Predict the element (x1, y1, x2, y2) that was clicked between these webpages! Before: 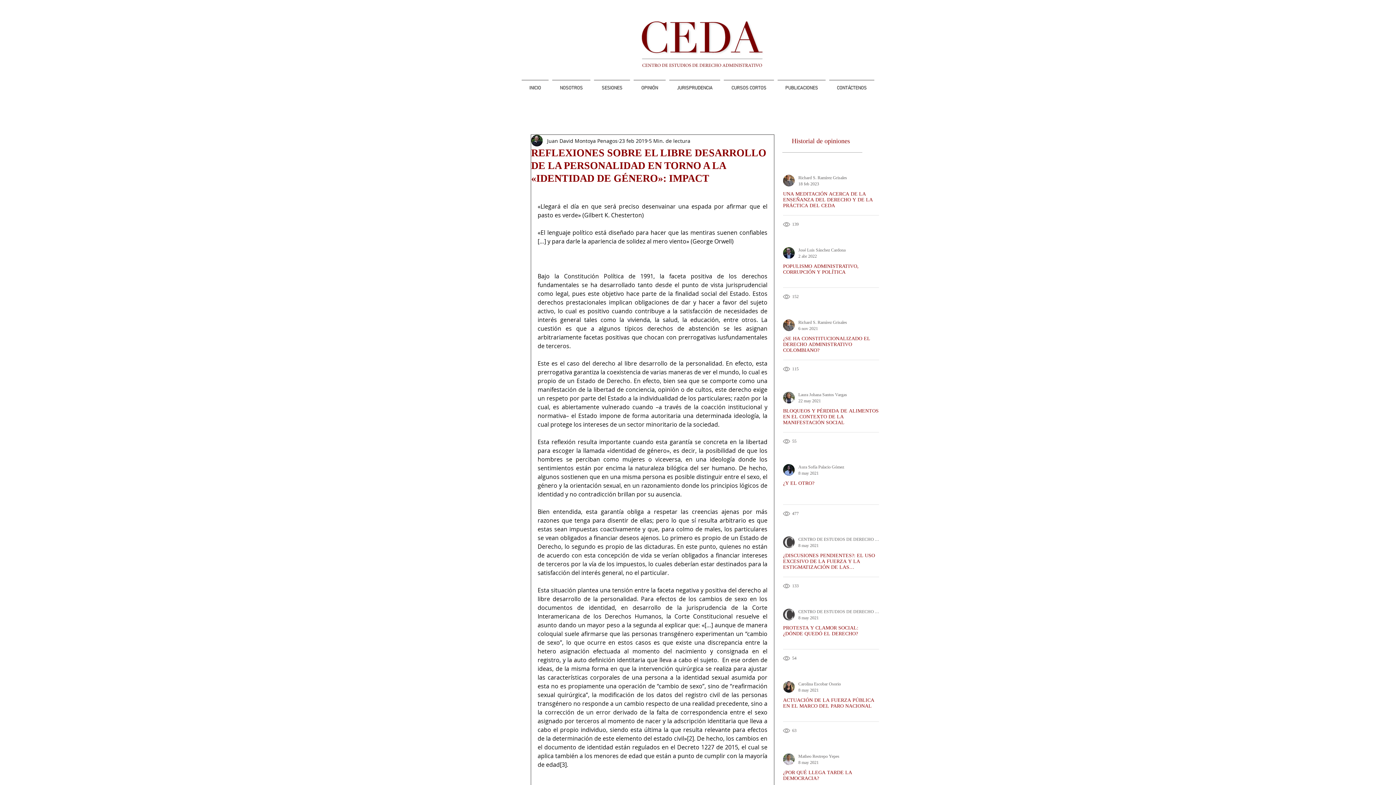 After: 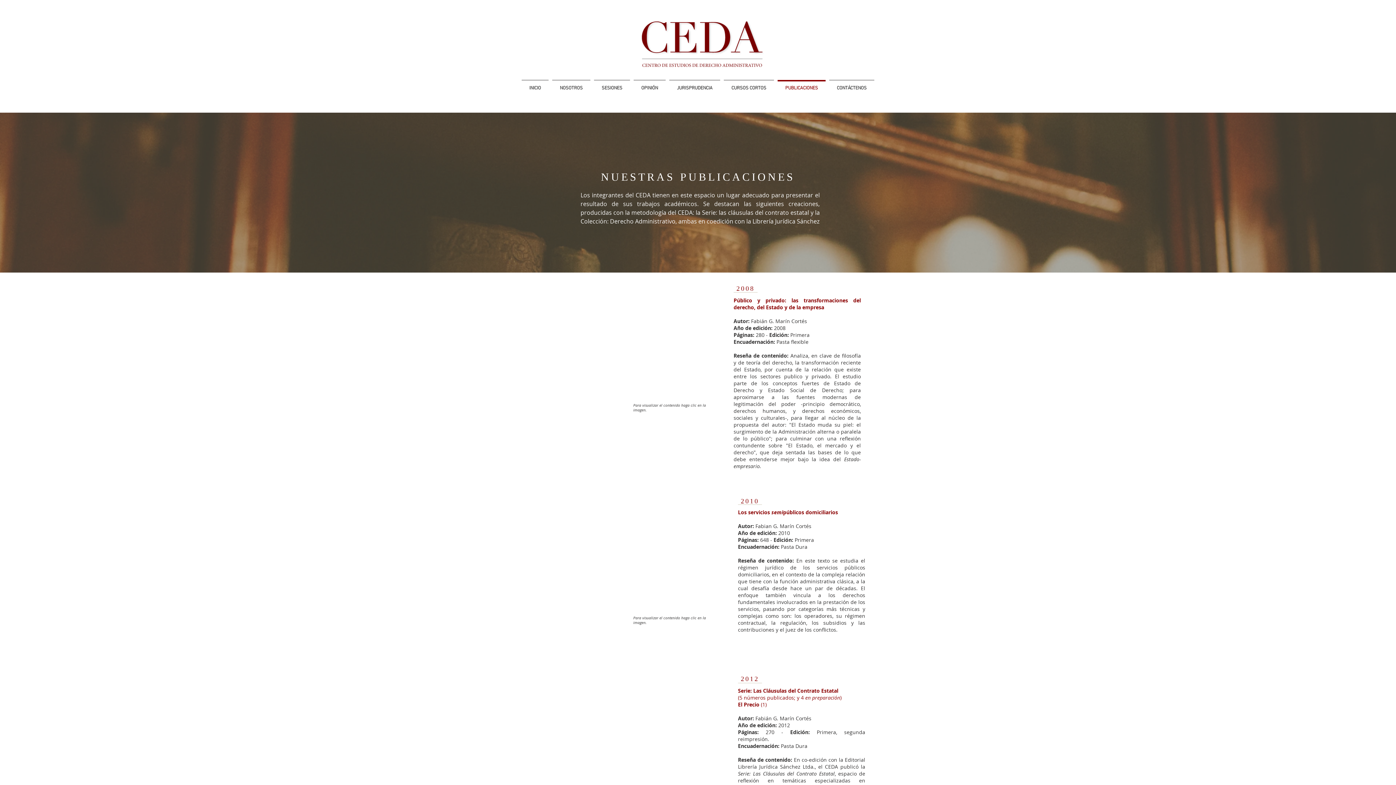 Action: label: PUBLICACIONES bbox: (776, 80, 827, 90)